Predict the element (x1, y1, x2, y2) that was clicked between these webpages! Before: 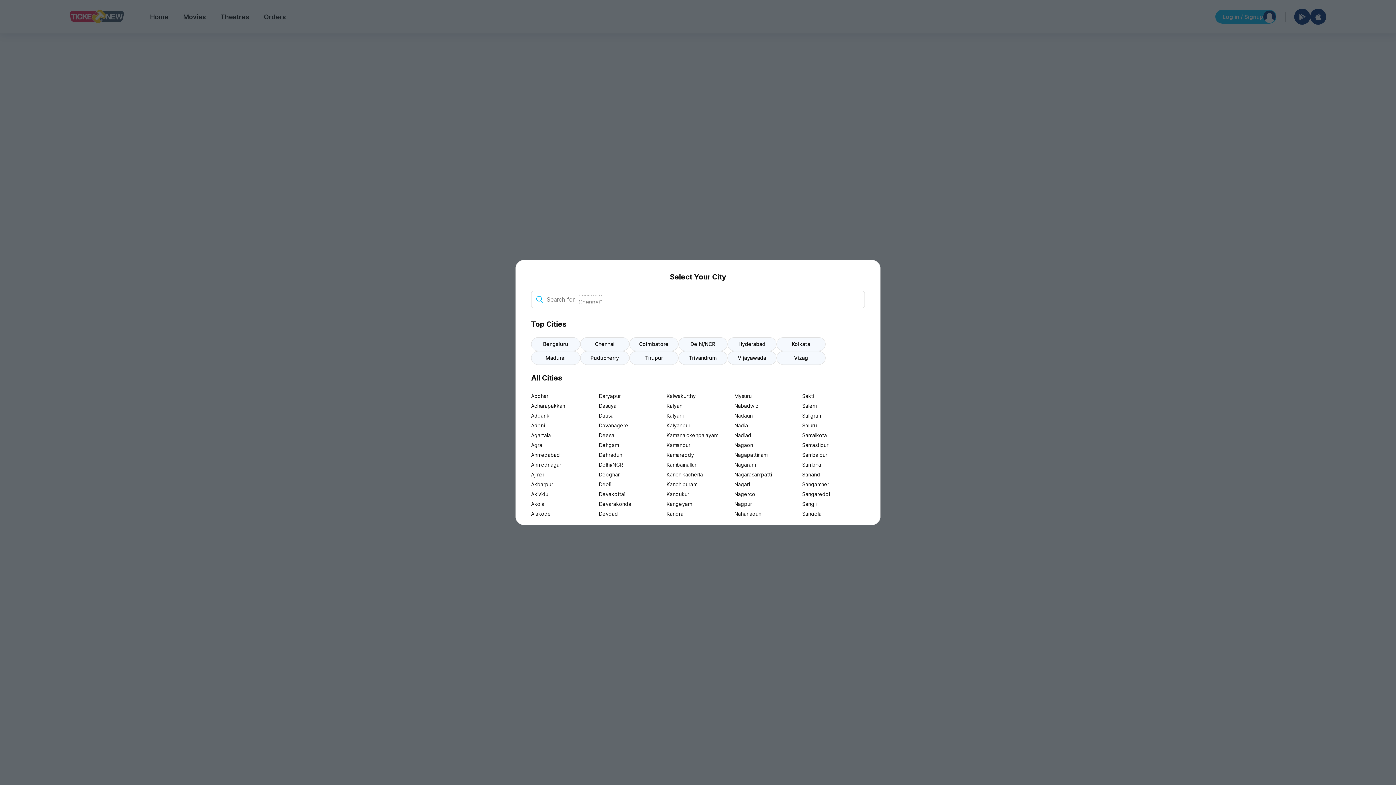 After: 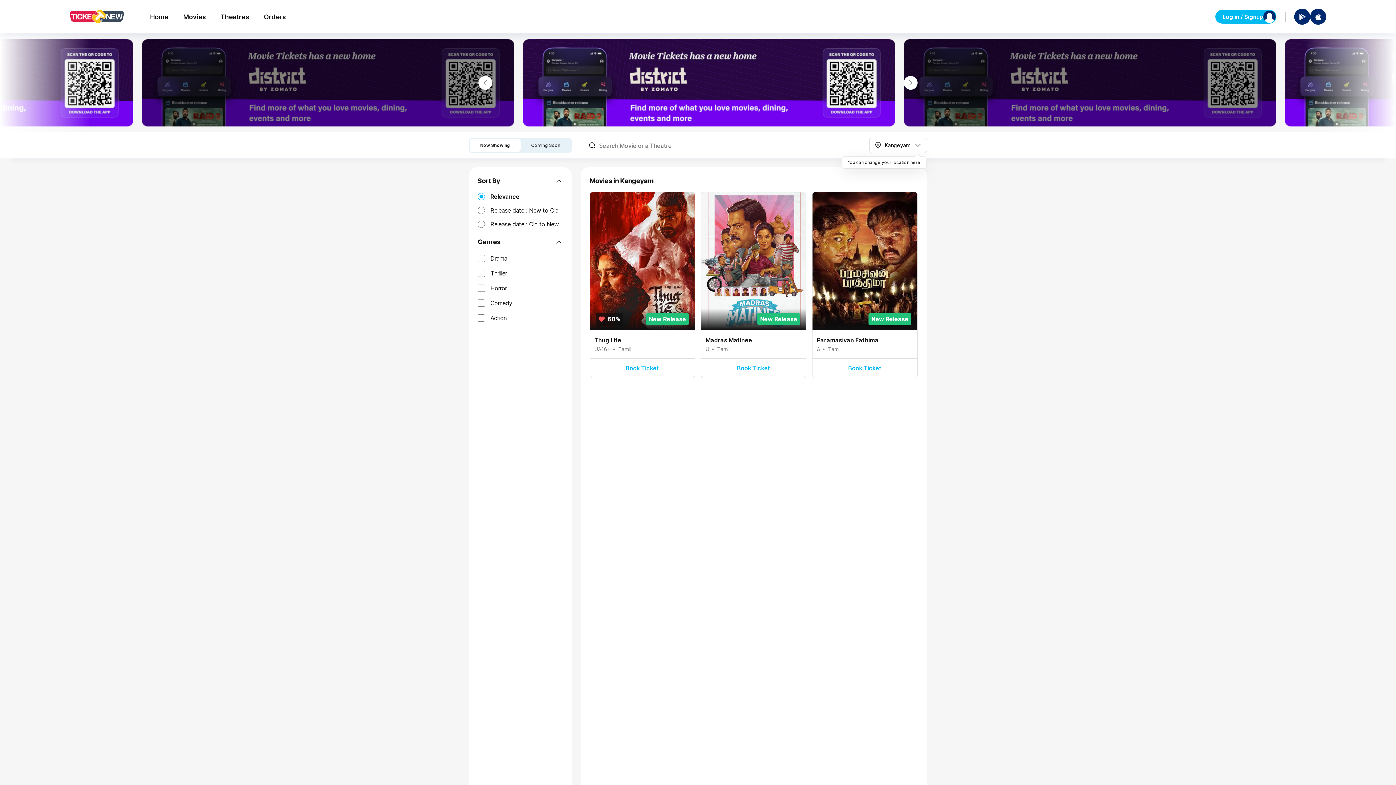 Action: label: Kangeyam bbox: (666, 499, 729, 509)